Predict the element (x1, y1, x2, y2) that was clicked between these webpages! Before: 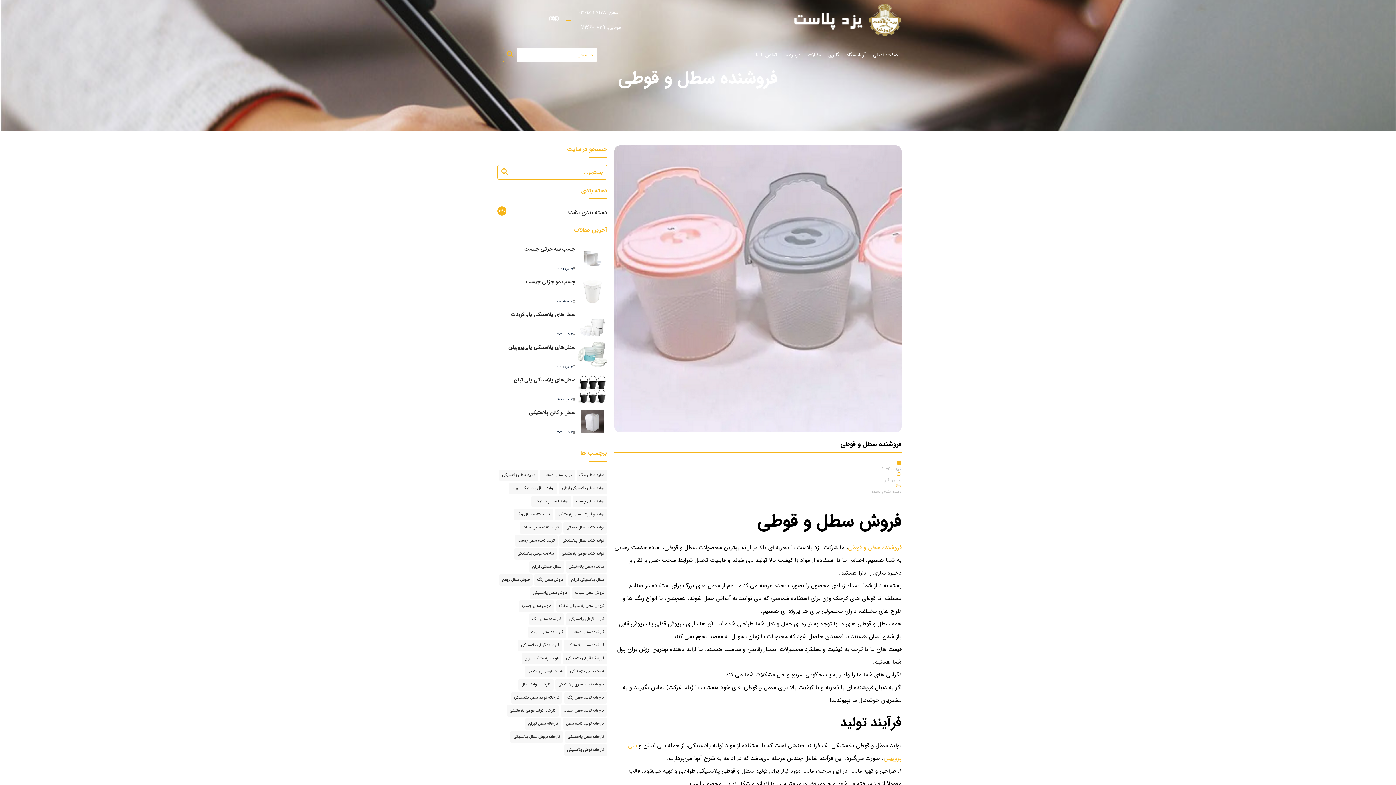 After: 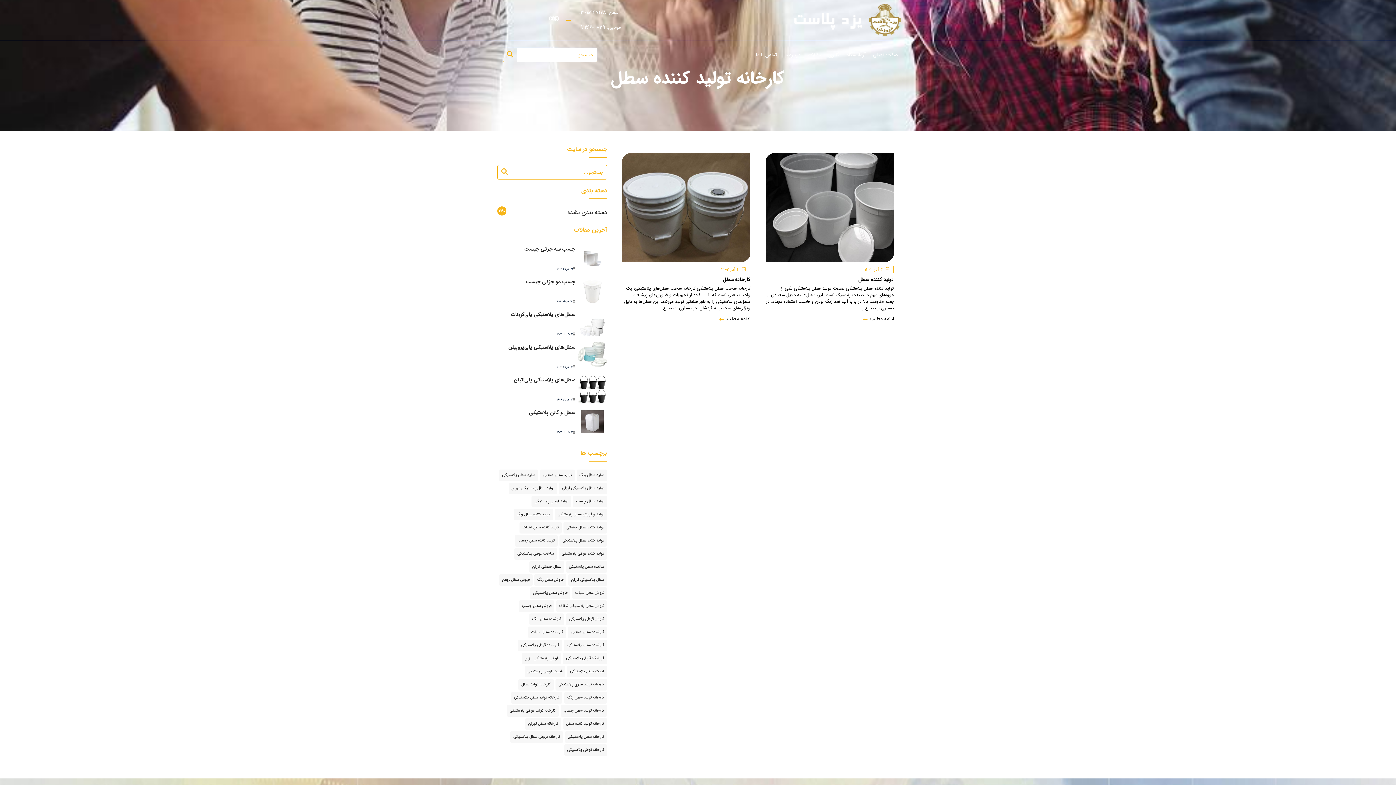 Action: label: کارخانه تولید کننده سطل (2 مورد) bbox: (563, 718, 607, 730)